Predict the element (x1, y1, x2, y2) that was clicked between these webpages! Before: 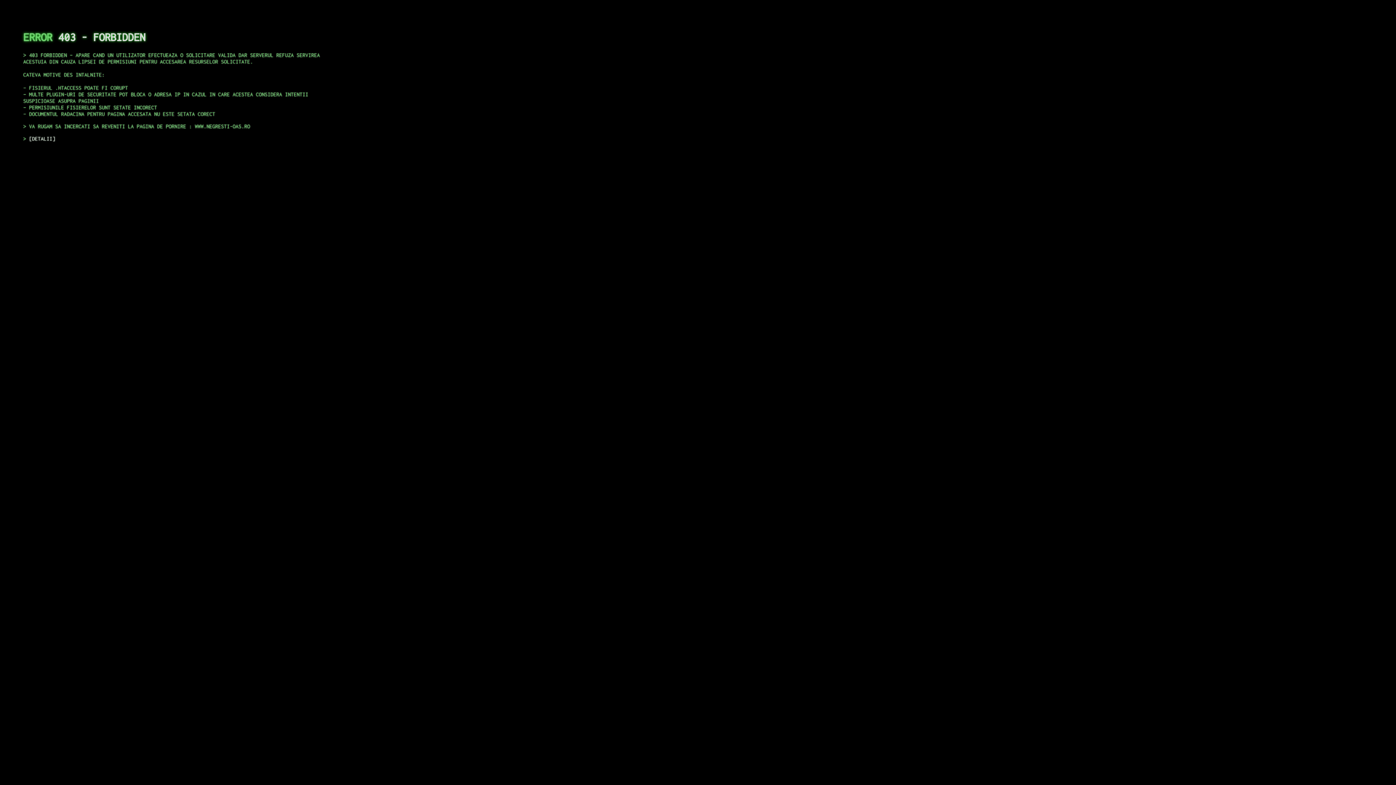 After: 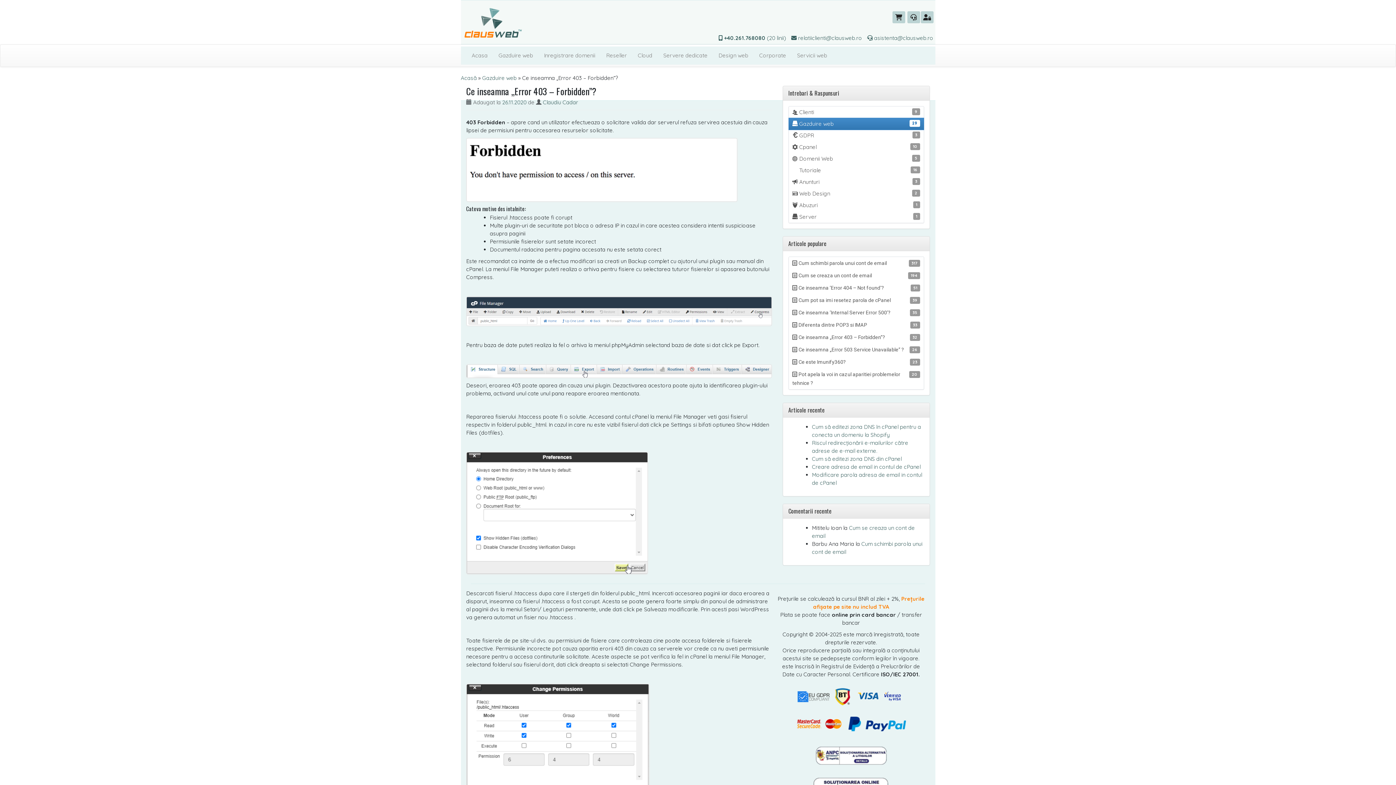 Action: label: DETALII bbox: (29, 135, 55, 141)